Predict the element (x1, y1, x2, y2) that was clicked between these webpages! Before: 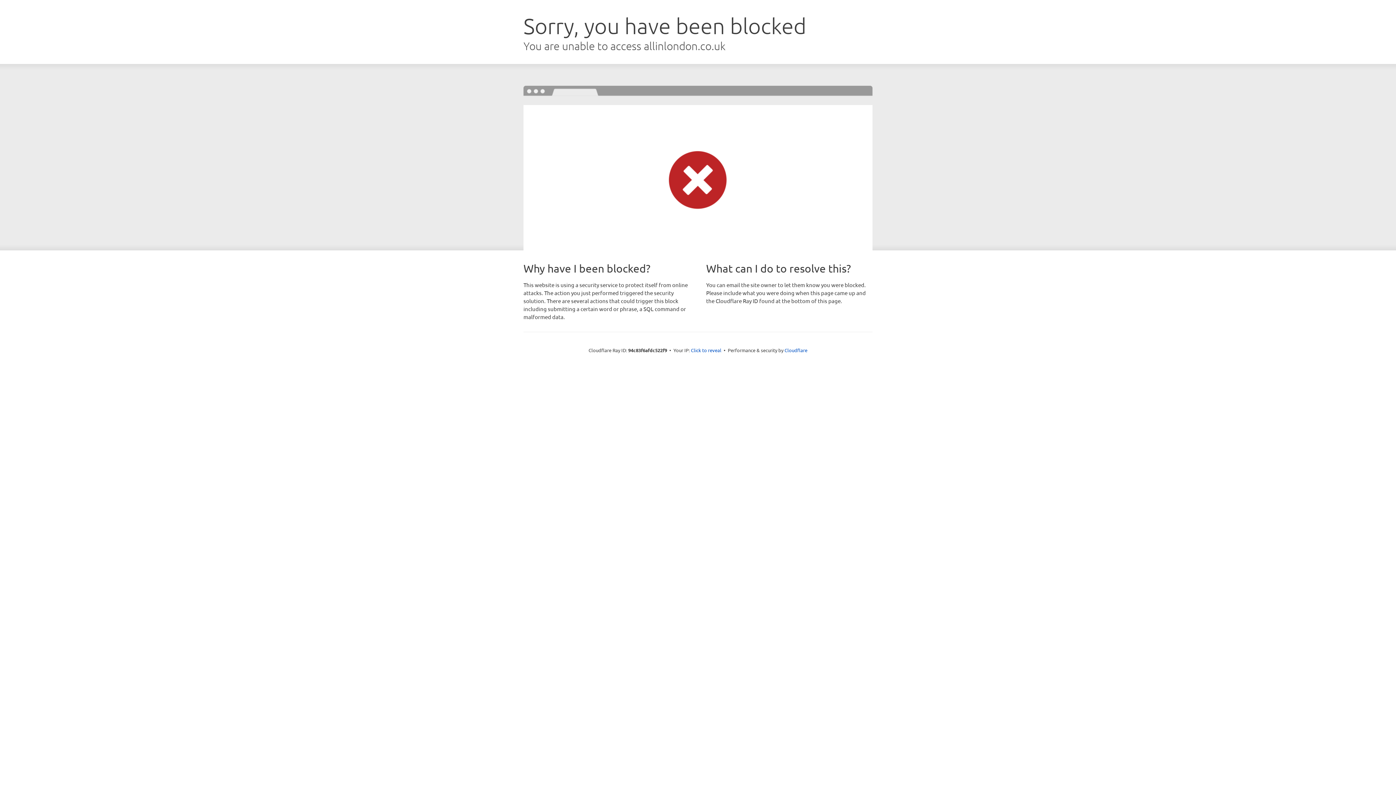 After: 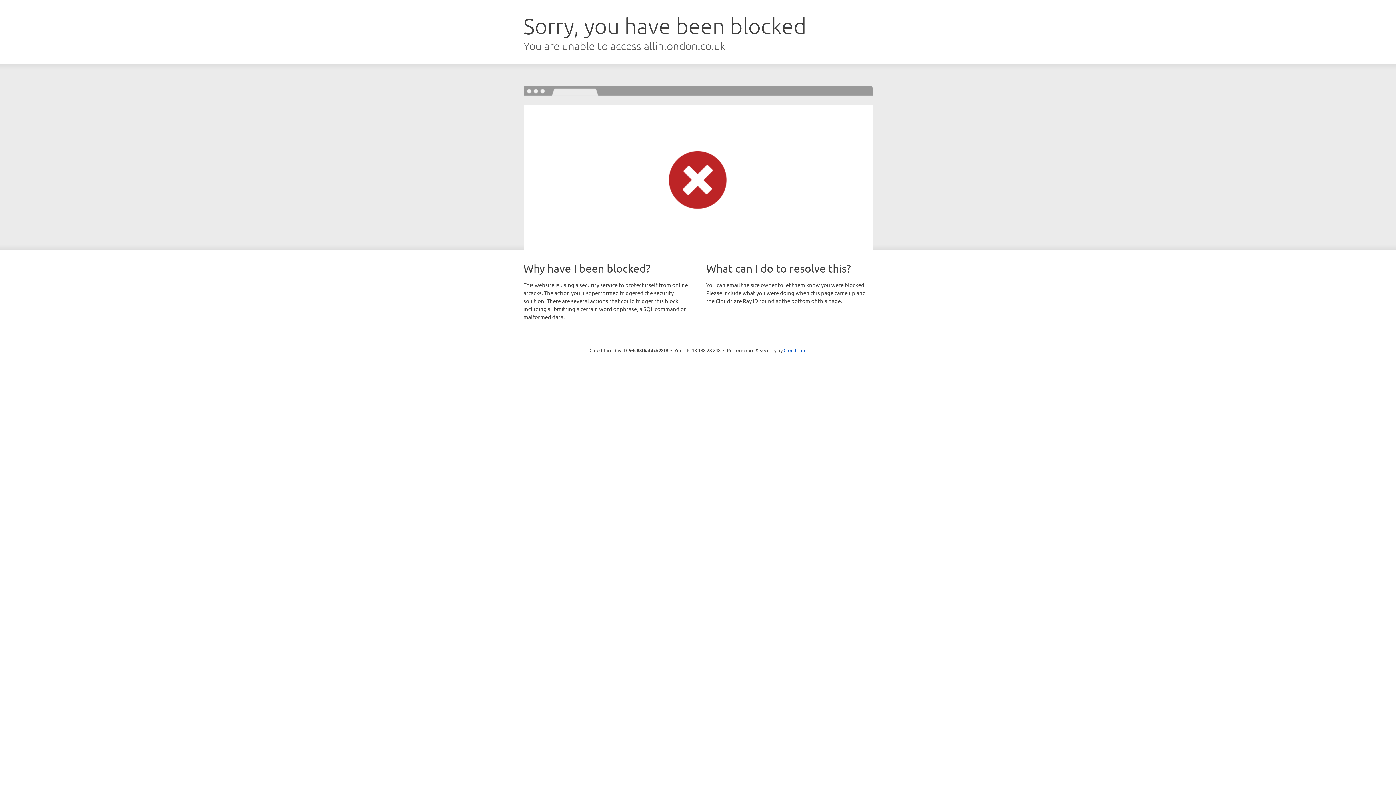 Action: bbox: (691, 346, 721, 353) label: Click to reveal